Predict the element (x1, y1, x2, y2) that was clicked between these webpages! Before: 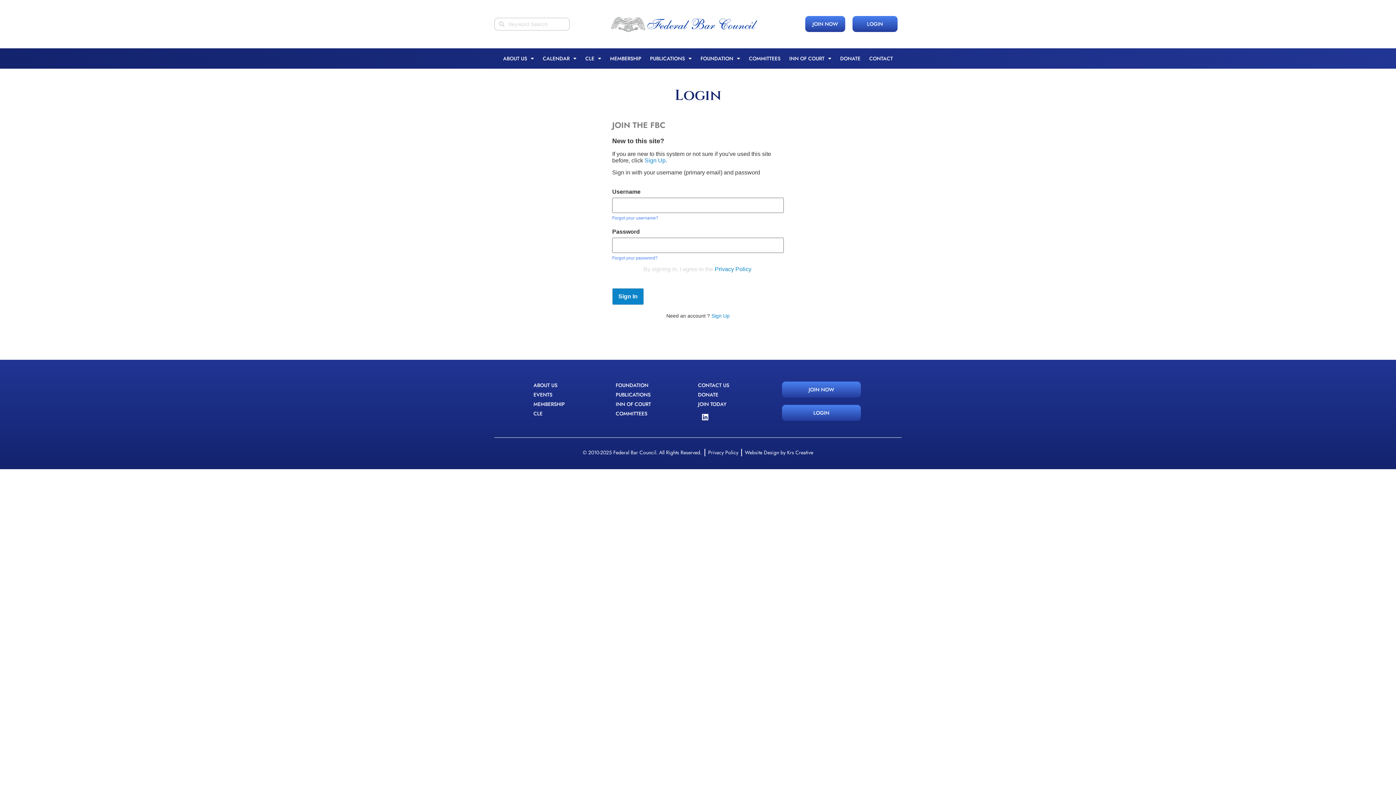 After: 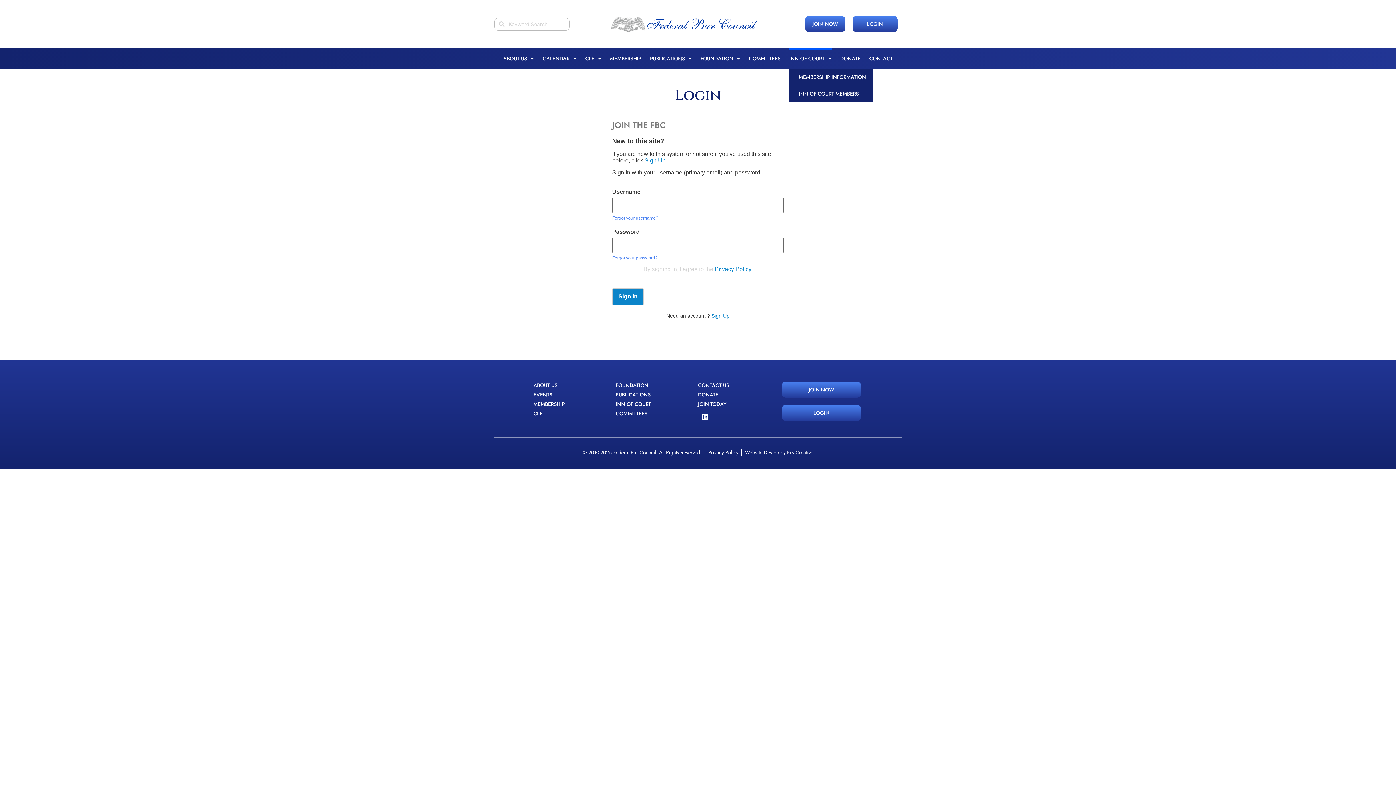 Action: bbox: (788, 48, 832, 68) label: INN OF COURT